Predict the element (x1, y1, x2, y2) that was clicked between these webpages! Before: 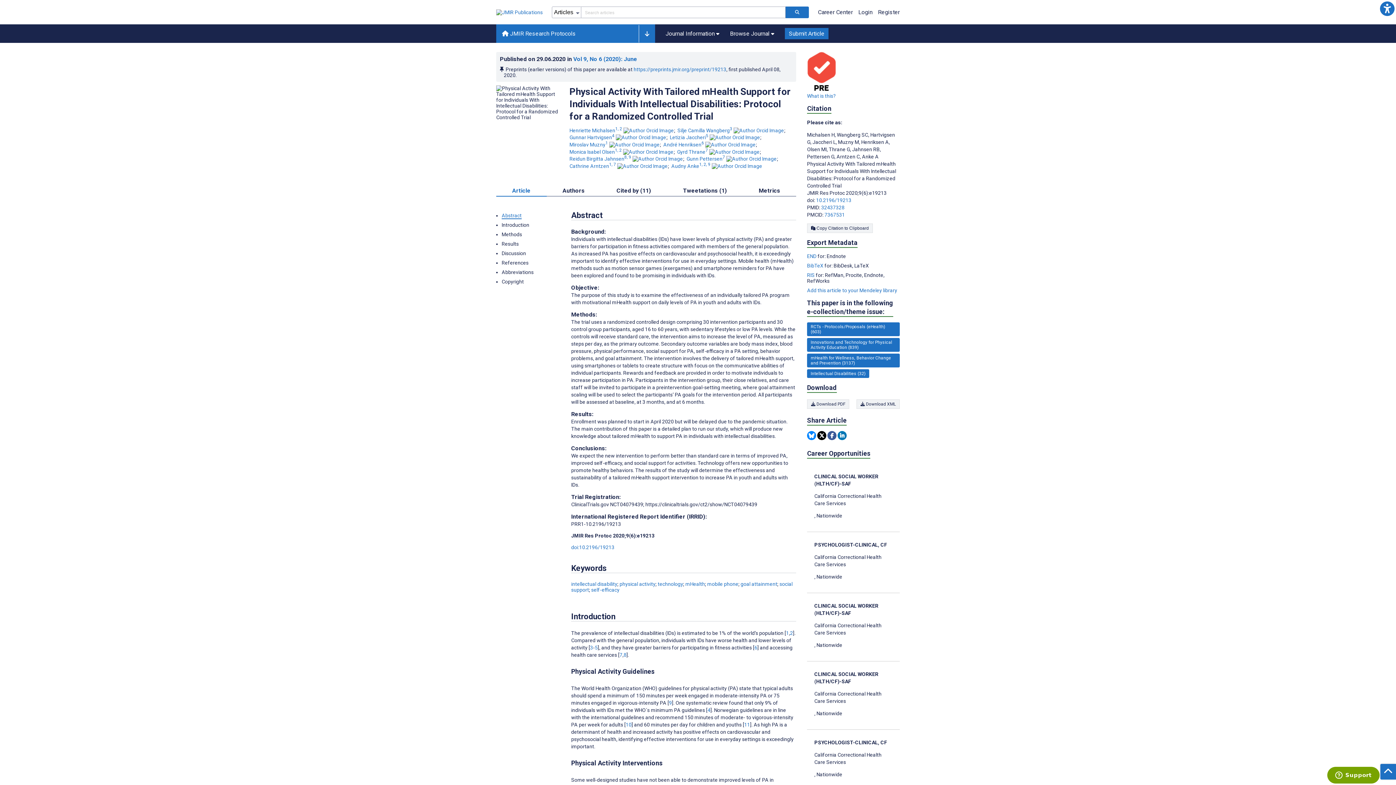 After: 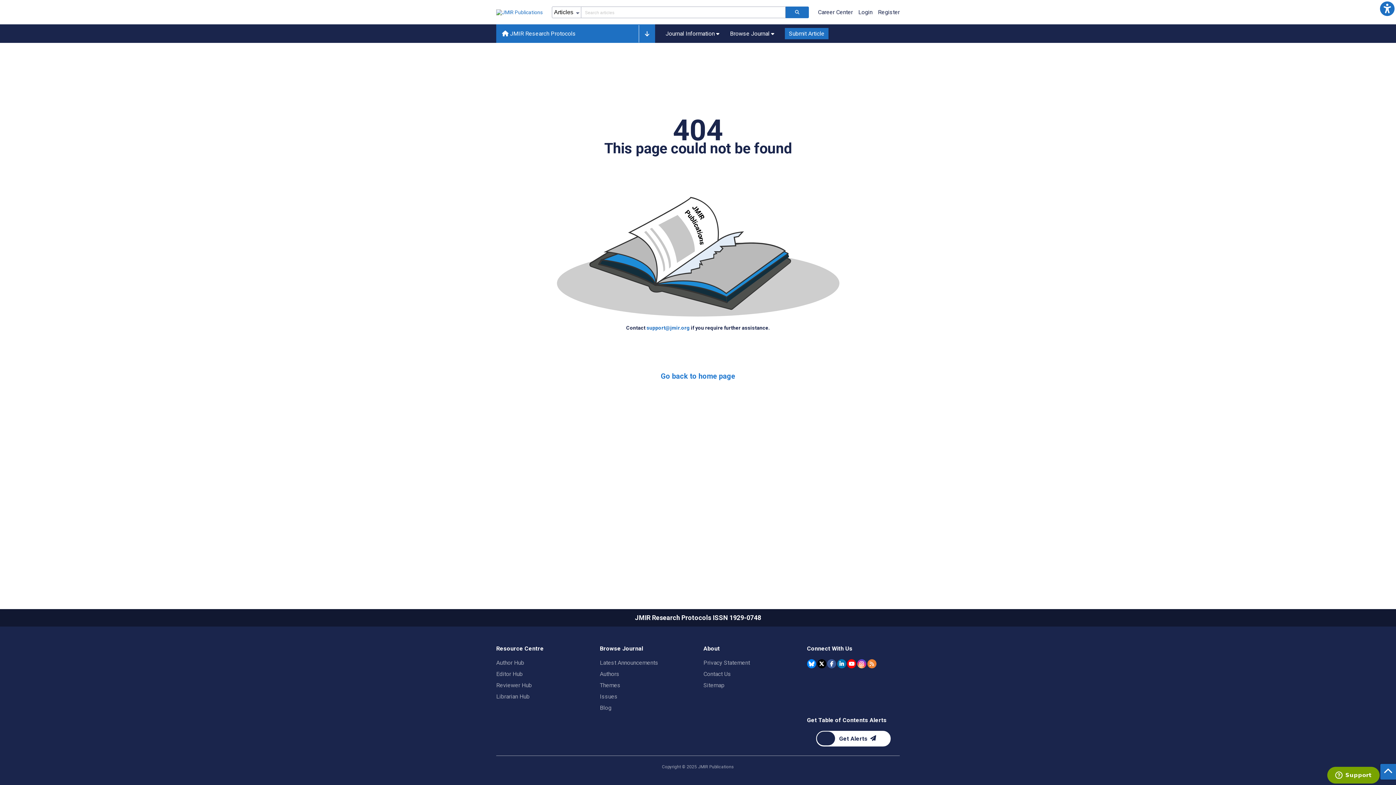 Action: label: Vol 9, No 6 (2020): June bbox: (573, 55, 637, 62)